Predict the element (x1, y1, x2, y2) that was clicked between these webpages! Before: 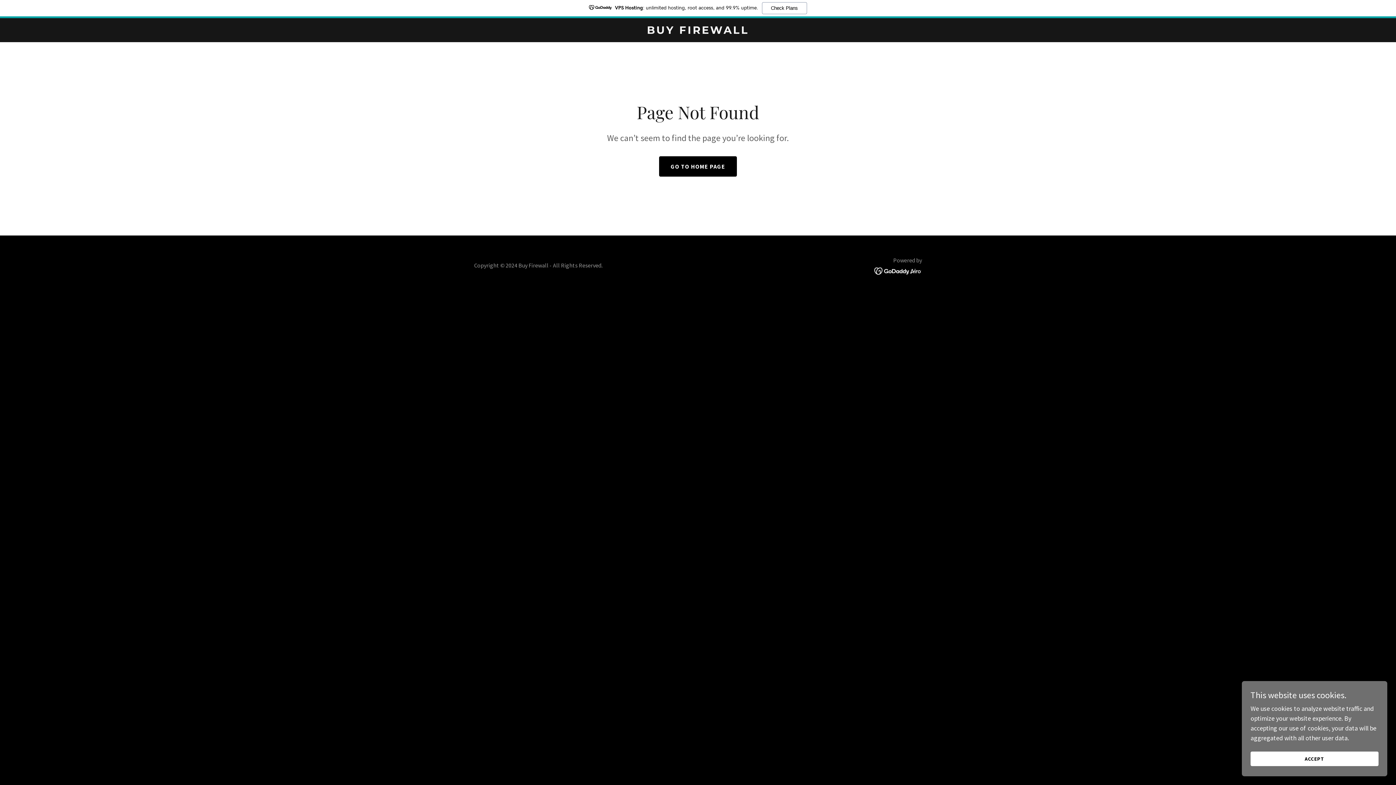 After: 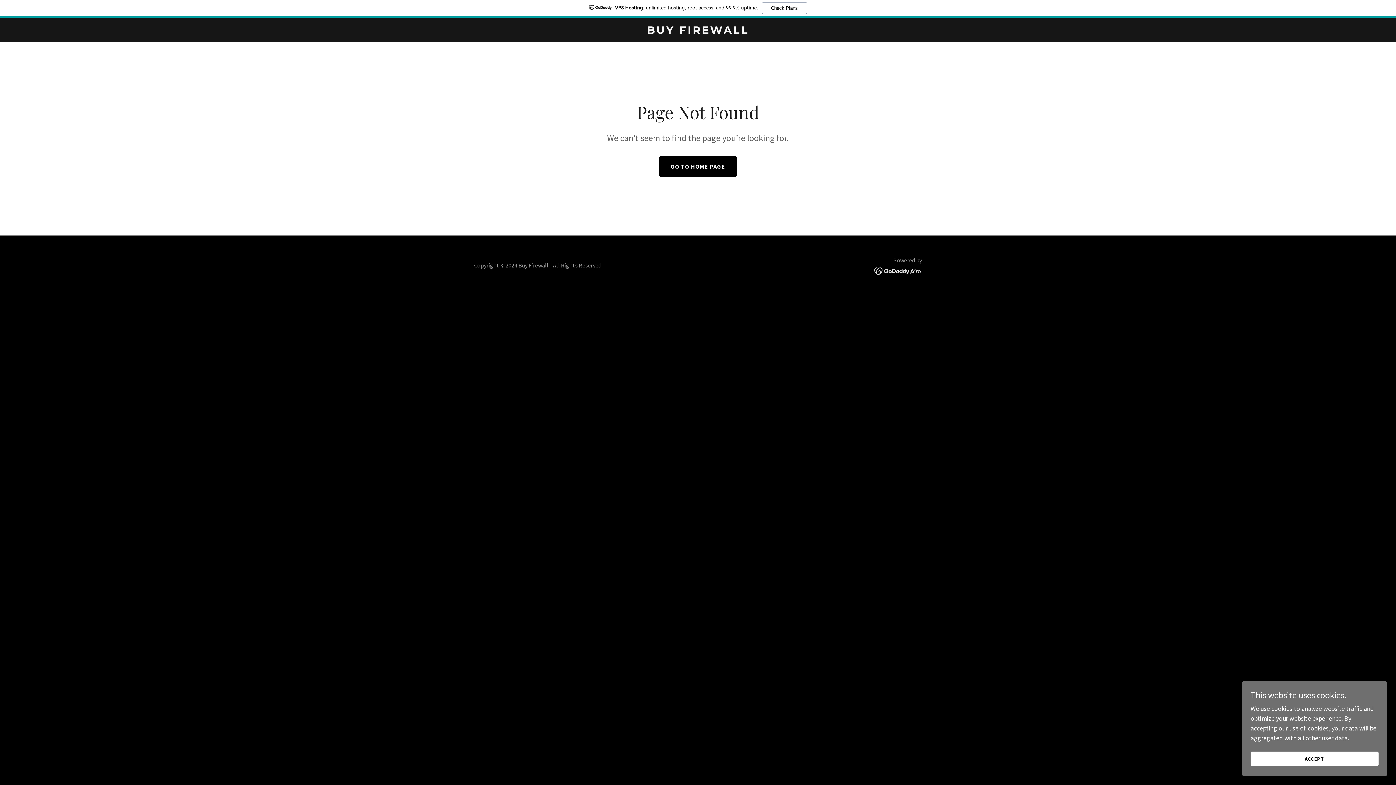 Action: bbox: (874, 266, 922, 274)